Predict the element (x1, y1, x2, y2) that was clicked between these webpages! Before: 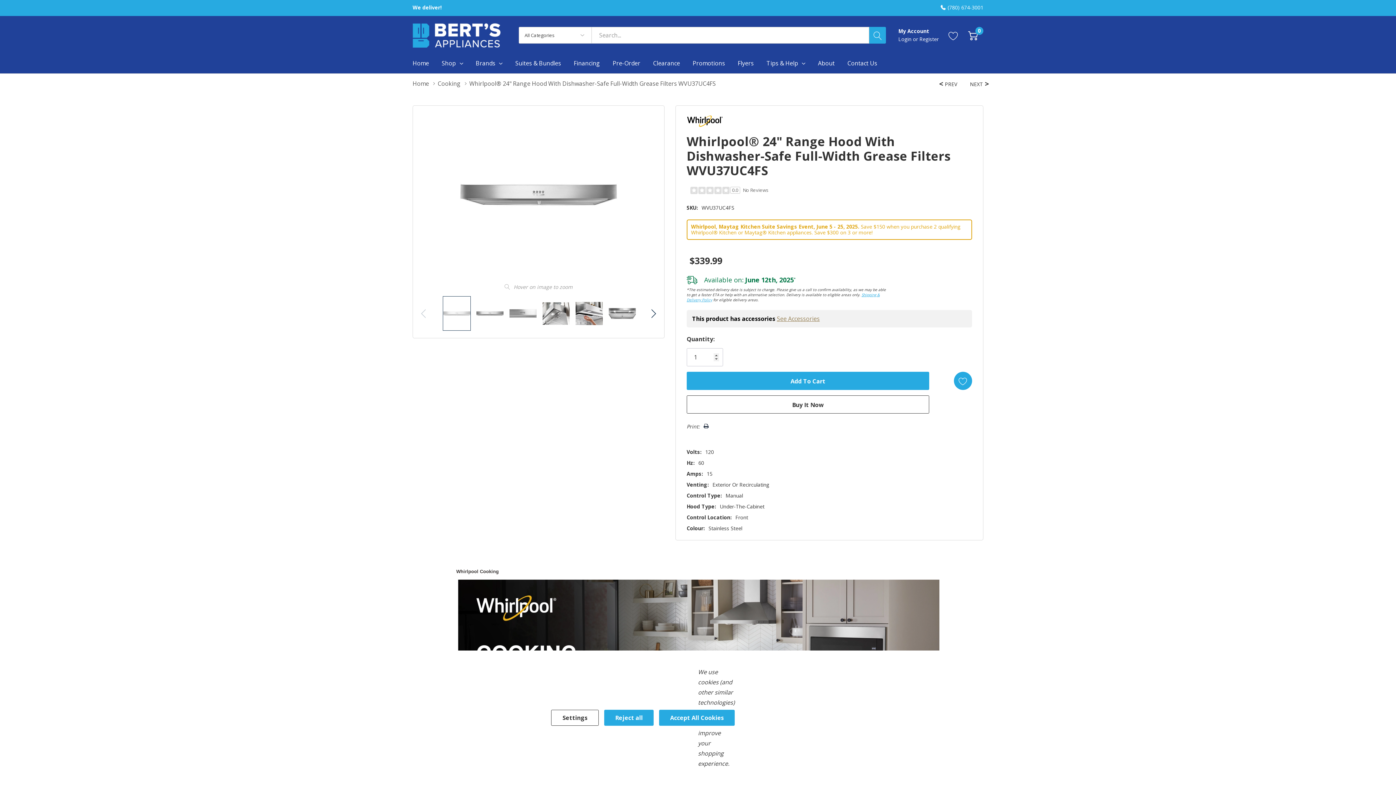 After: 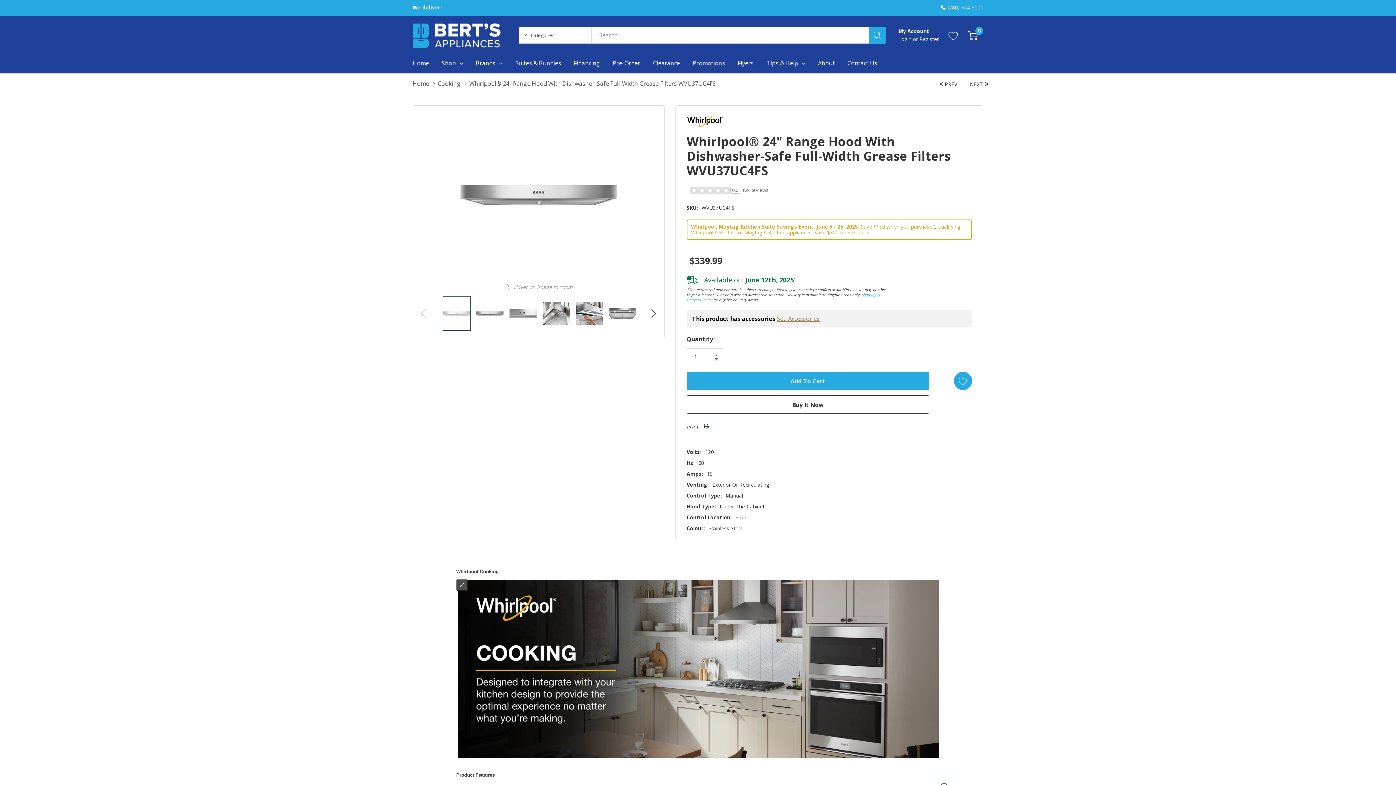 Action: bbox: (604, 710, 653, 726) label: Reject all